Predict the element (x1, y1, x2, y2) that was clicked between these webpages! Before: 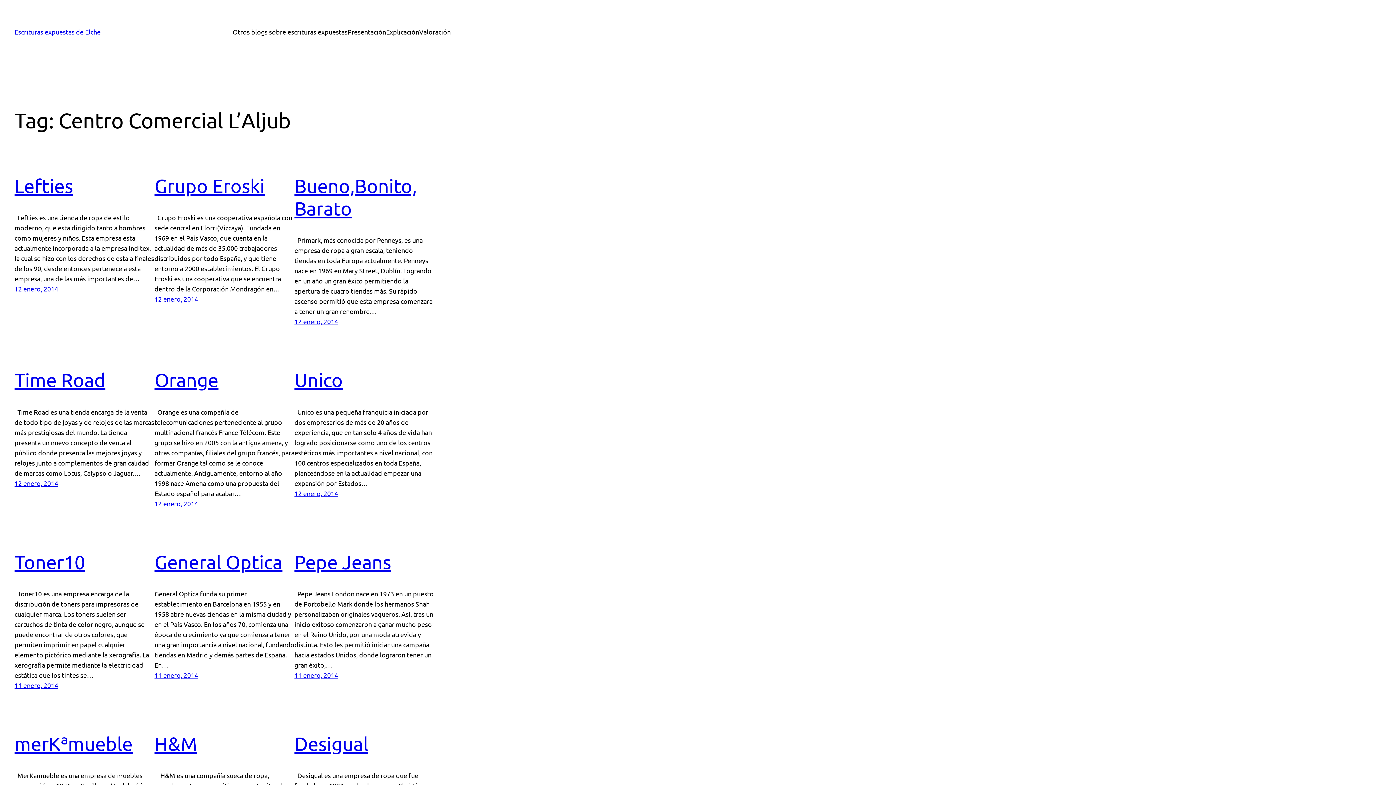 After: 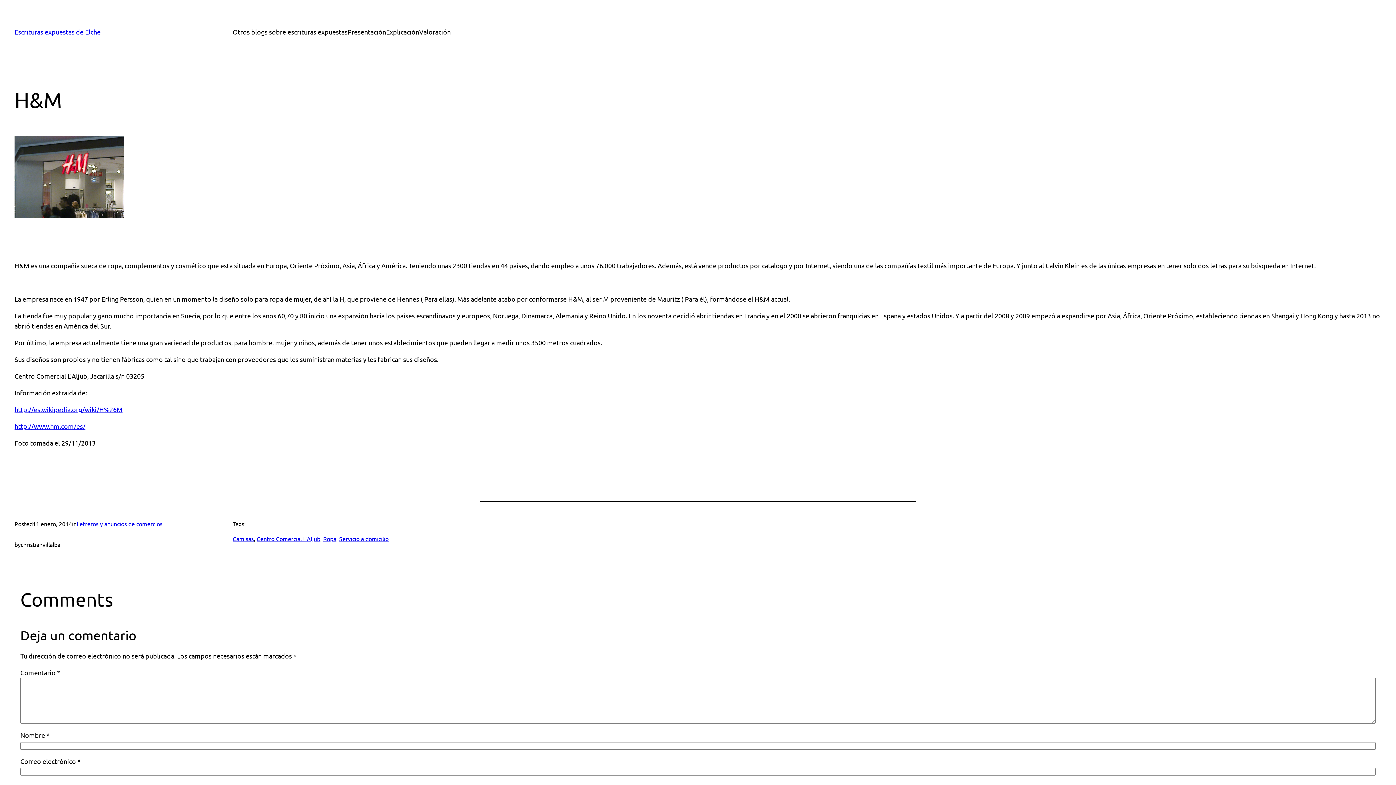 Action: bbox: (154, 733, 197, 754) label: H&M